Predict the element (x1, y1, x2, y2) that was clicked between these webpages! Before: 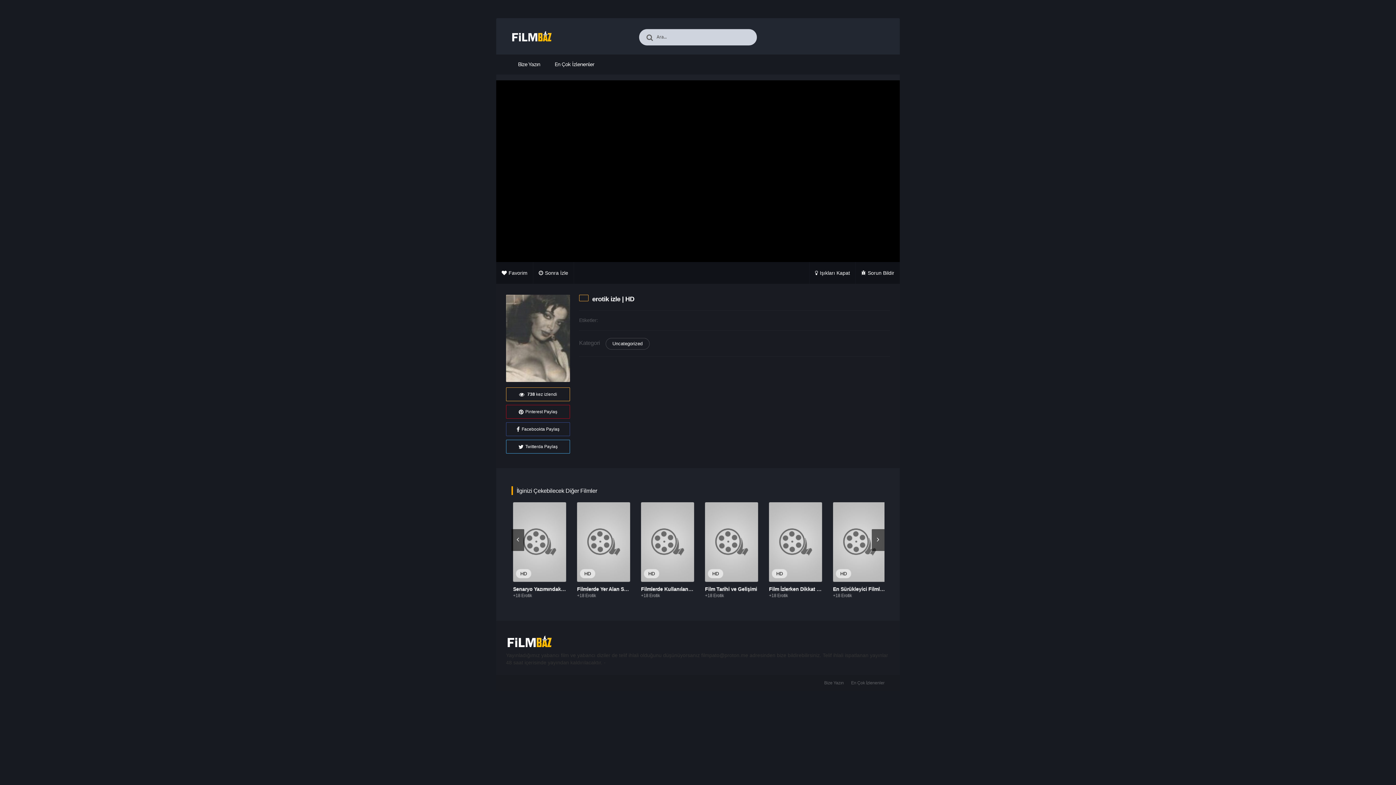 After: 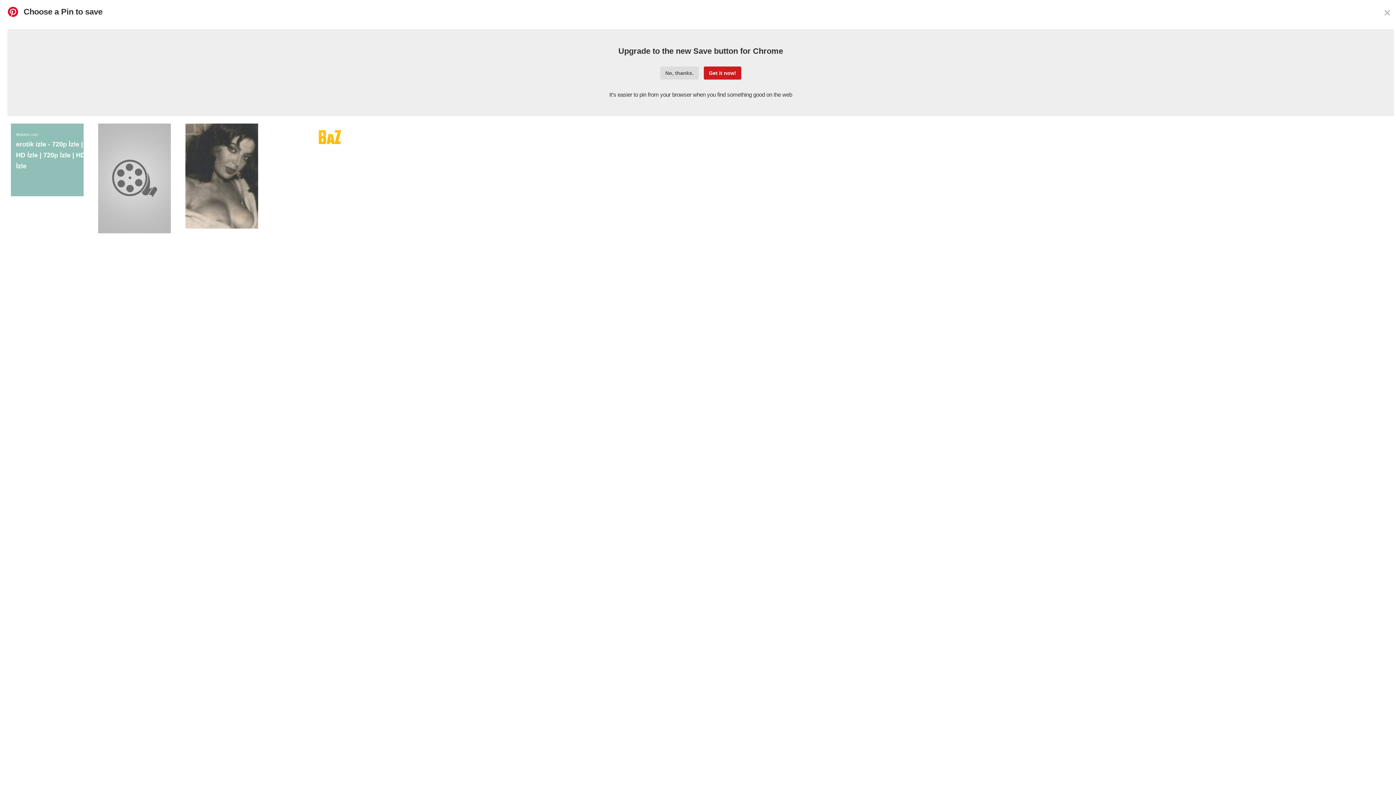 Action: bbox: (506, 404, 570, 418) label: Pinterest Paylaş